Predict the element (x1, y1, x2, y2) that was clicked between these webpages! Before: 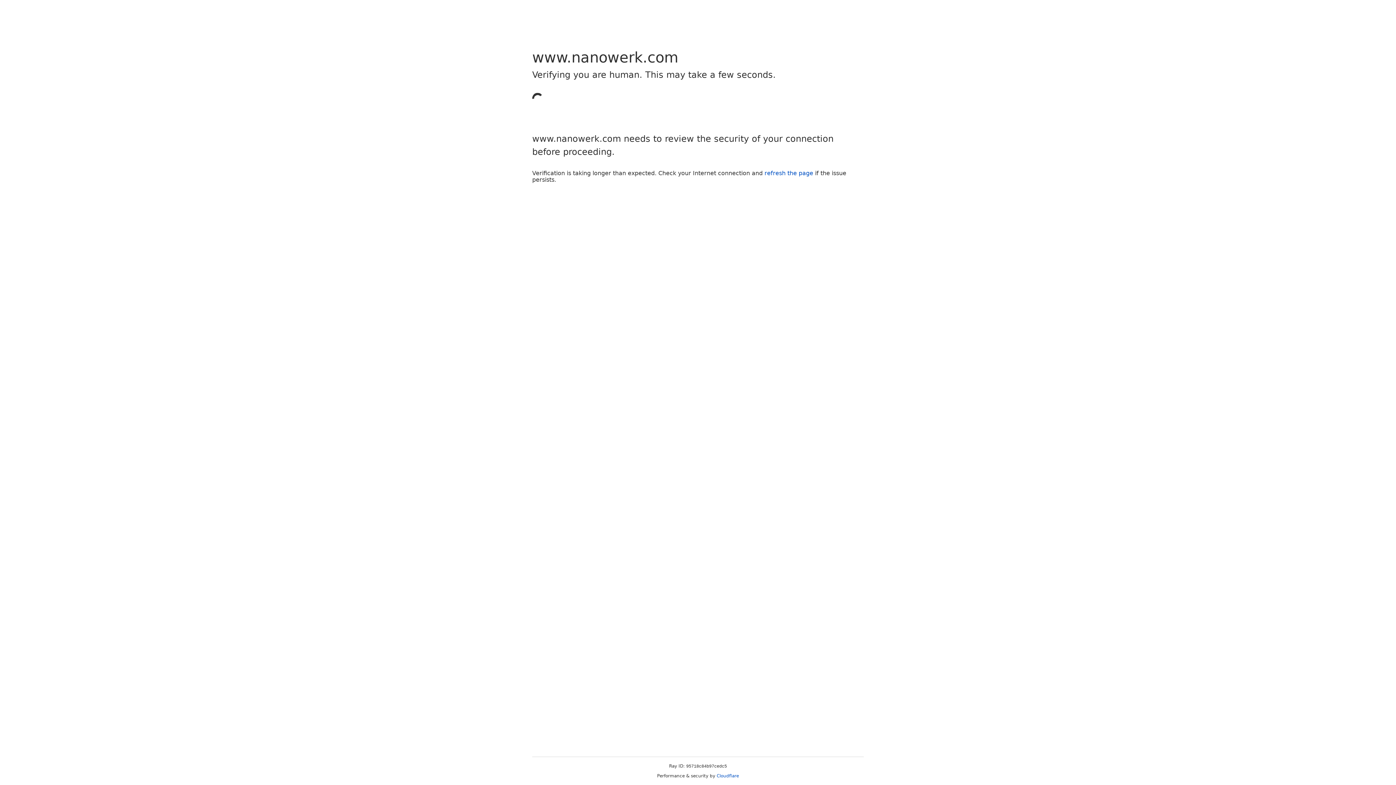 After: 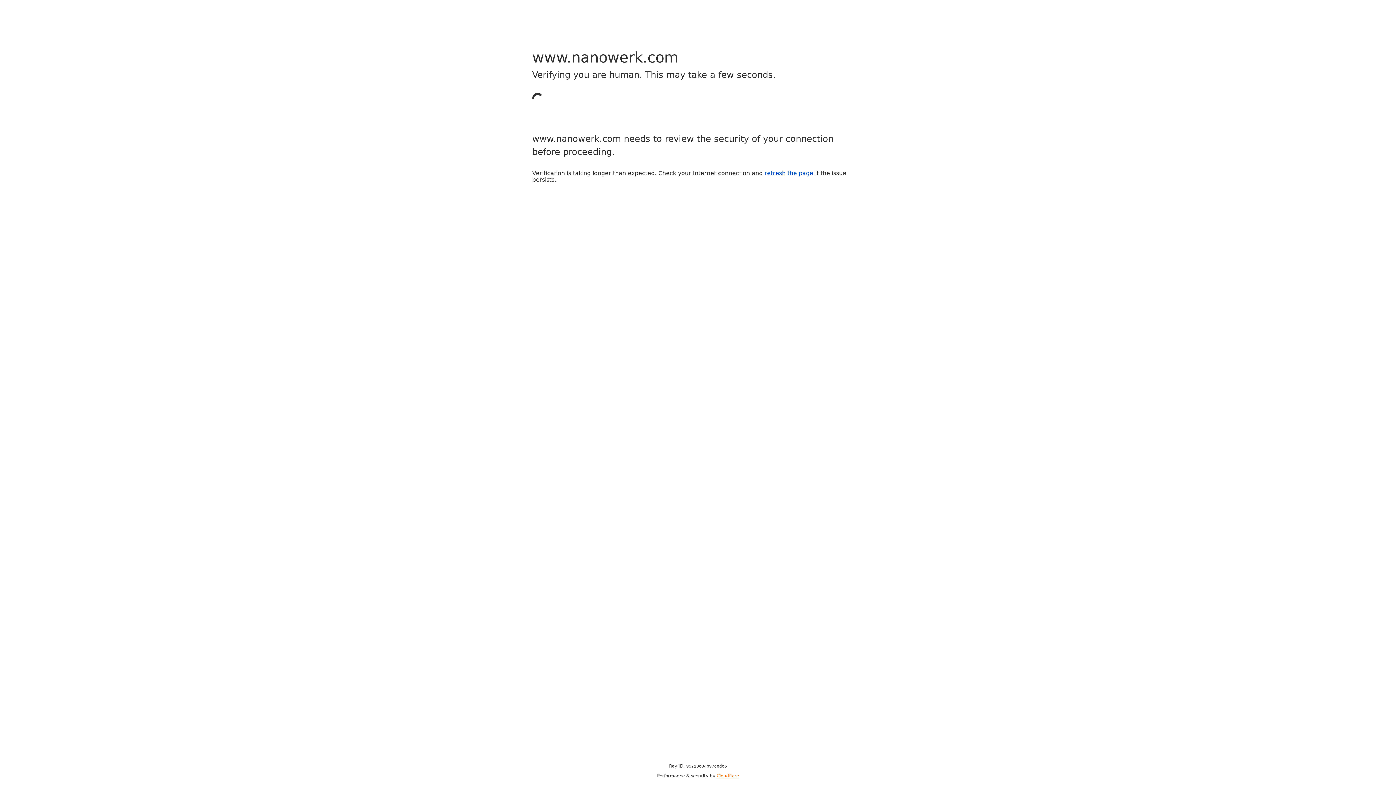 Action: label: Cloudflare bbox: (716, 773, 739, 778)